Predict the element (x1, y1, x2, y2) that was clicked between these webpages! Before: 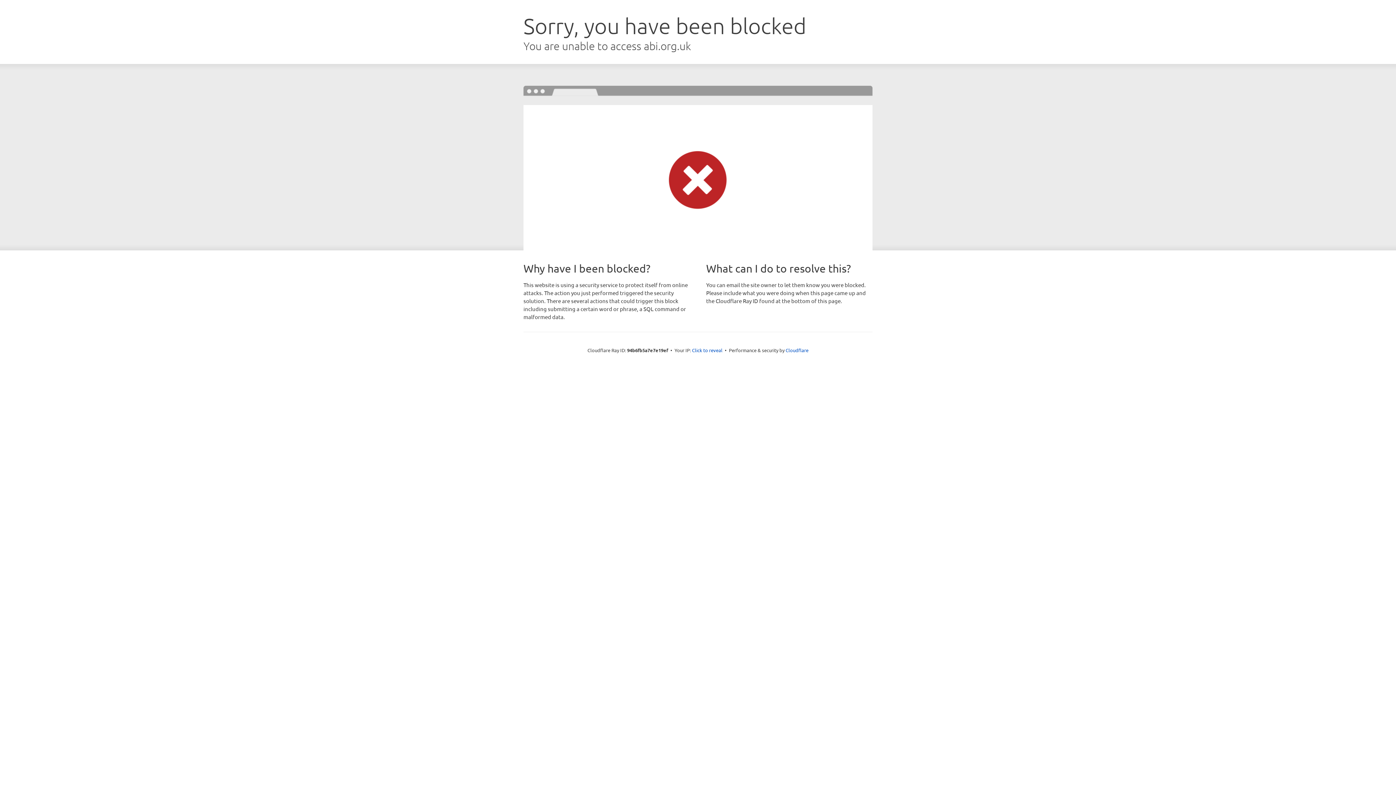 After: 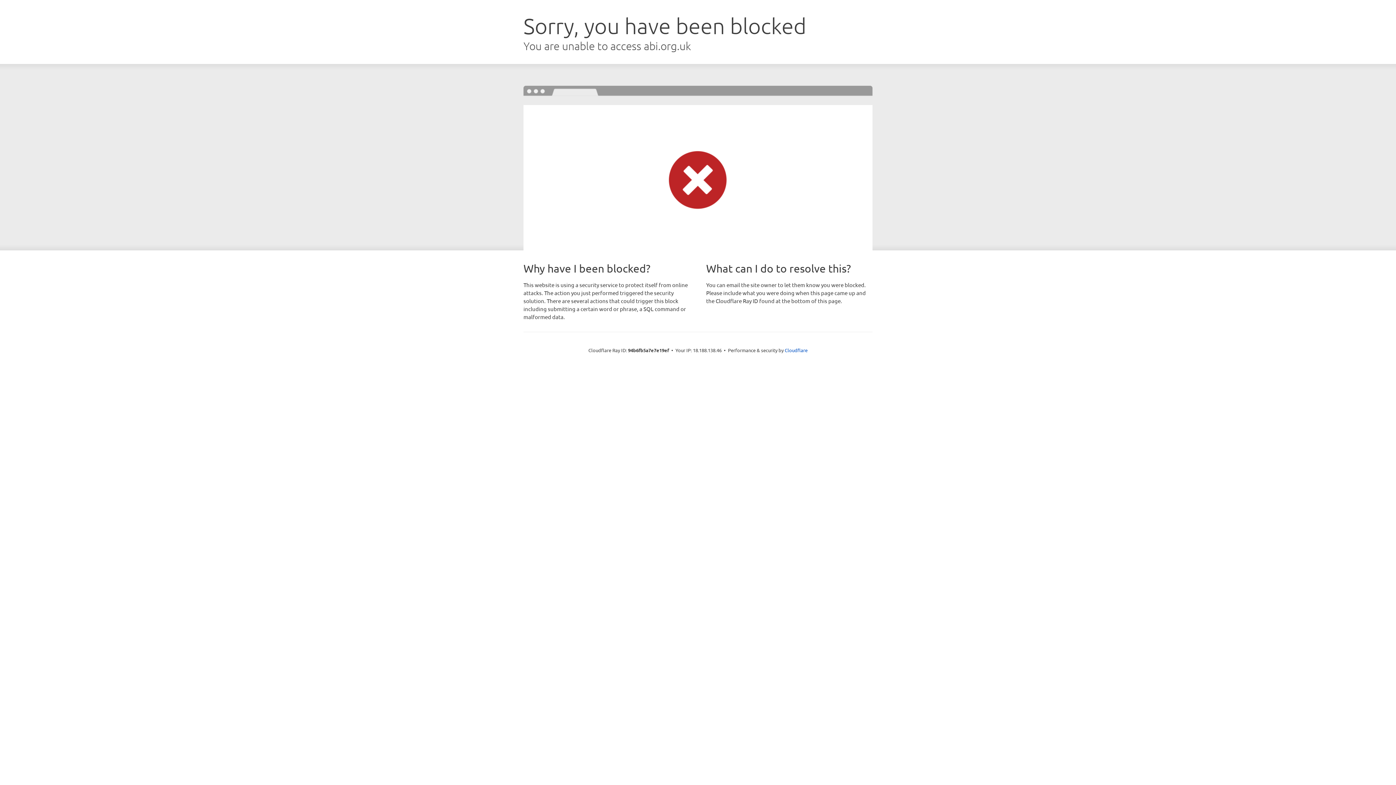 Action: label: Click to reveal bbox: (692, 346, 722, 353)